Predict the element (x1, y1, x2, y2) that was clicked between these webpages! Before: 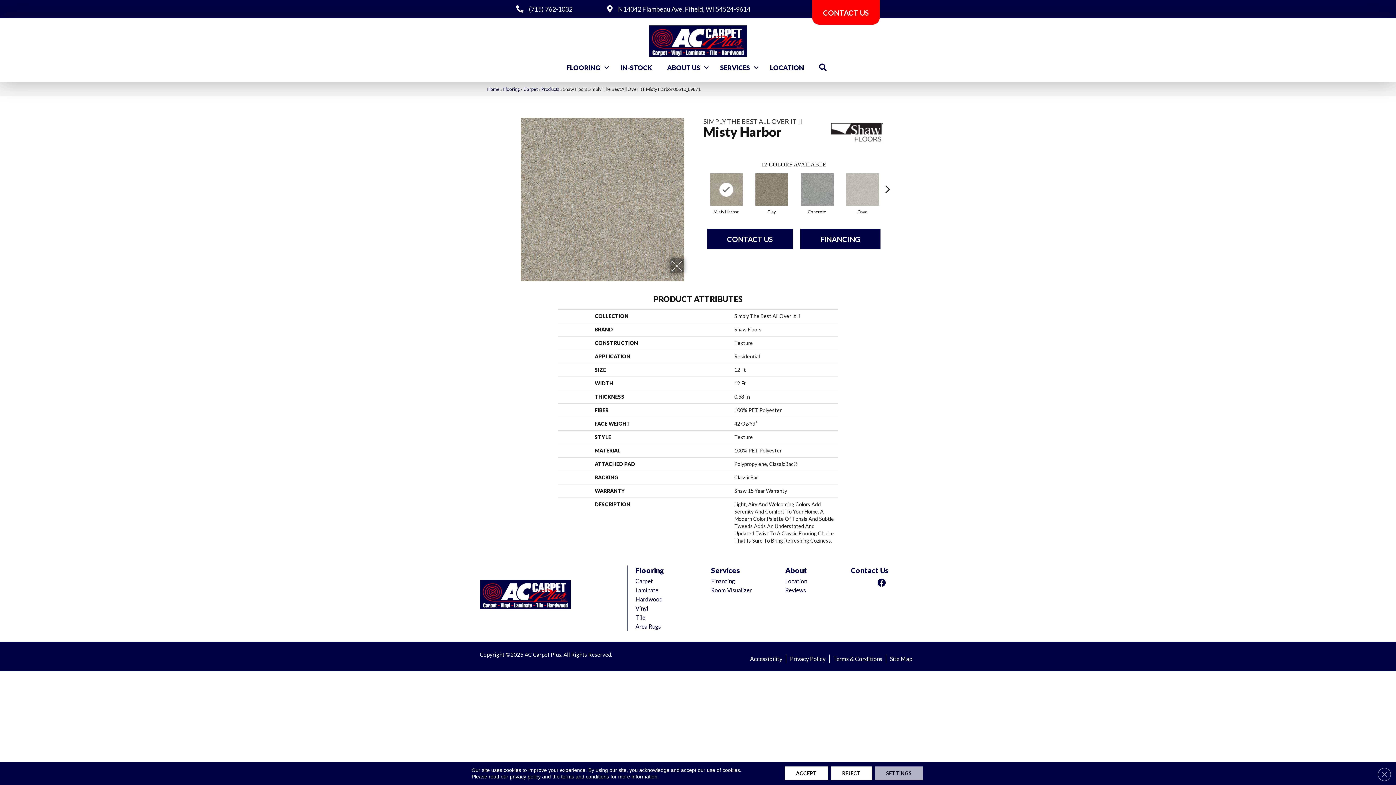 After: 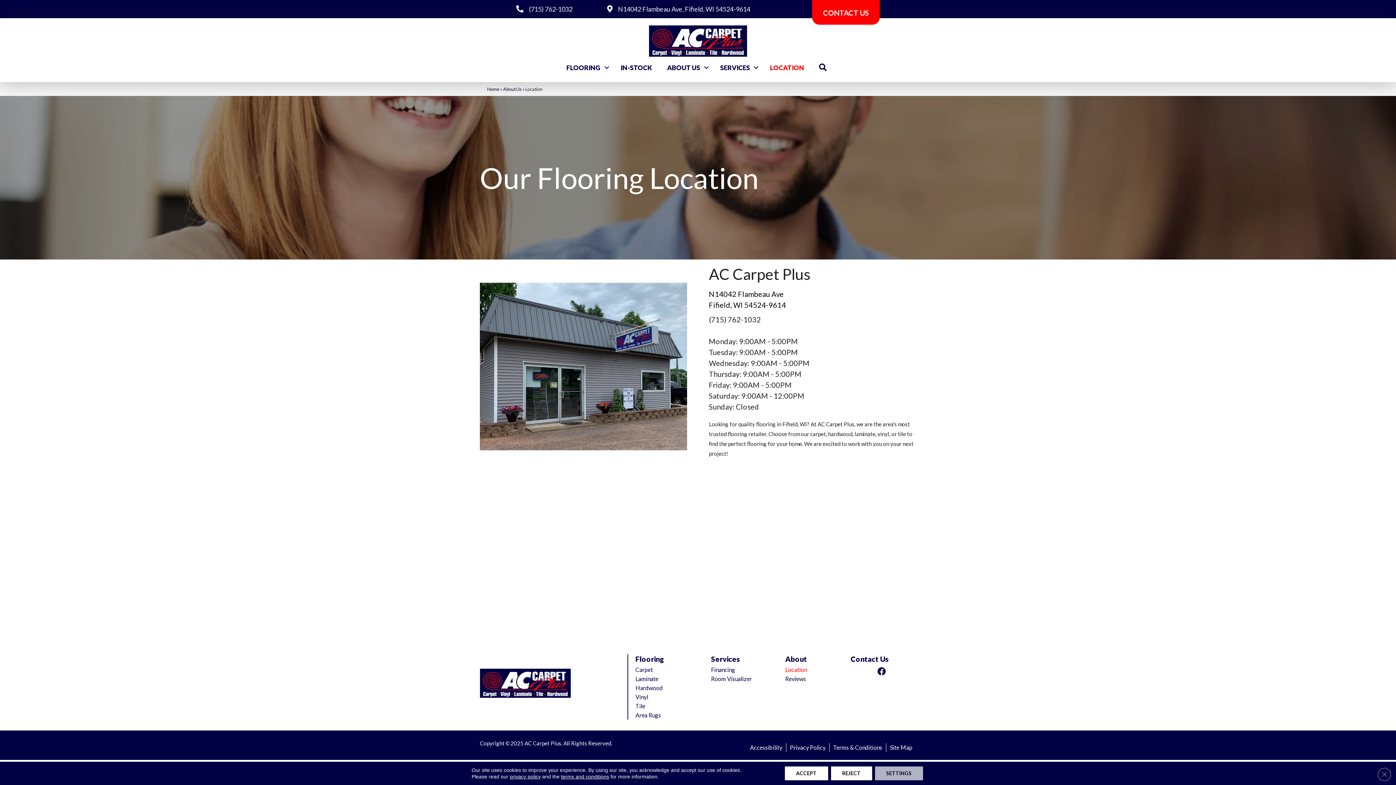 Action: bbox: (762, 59, 811, 76) label: LOCATION